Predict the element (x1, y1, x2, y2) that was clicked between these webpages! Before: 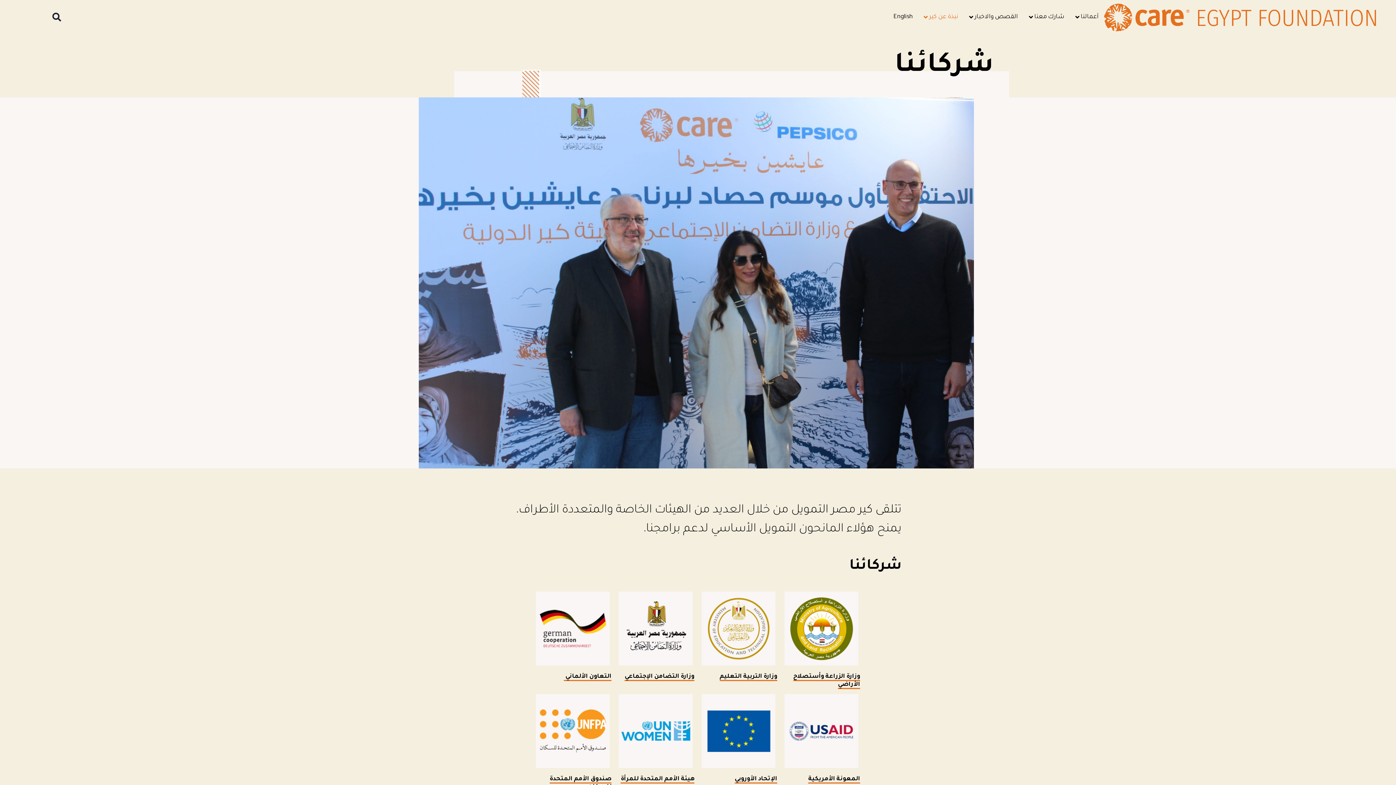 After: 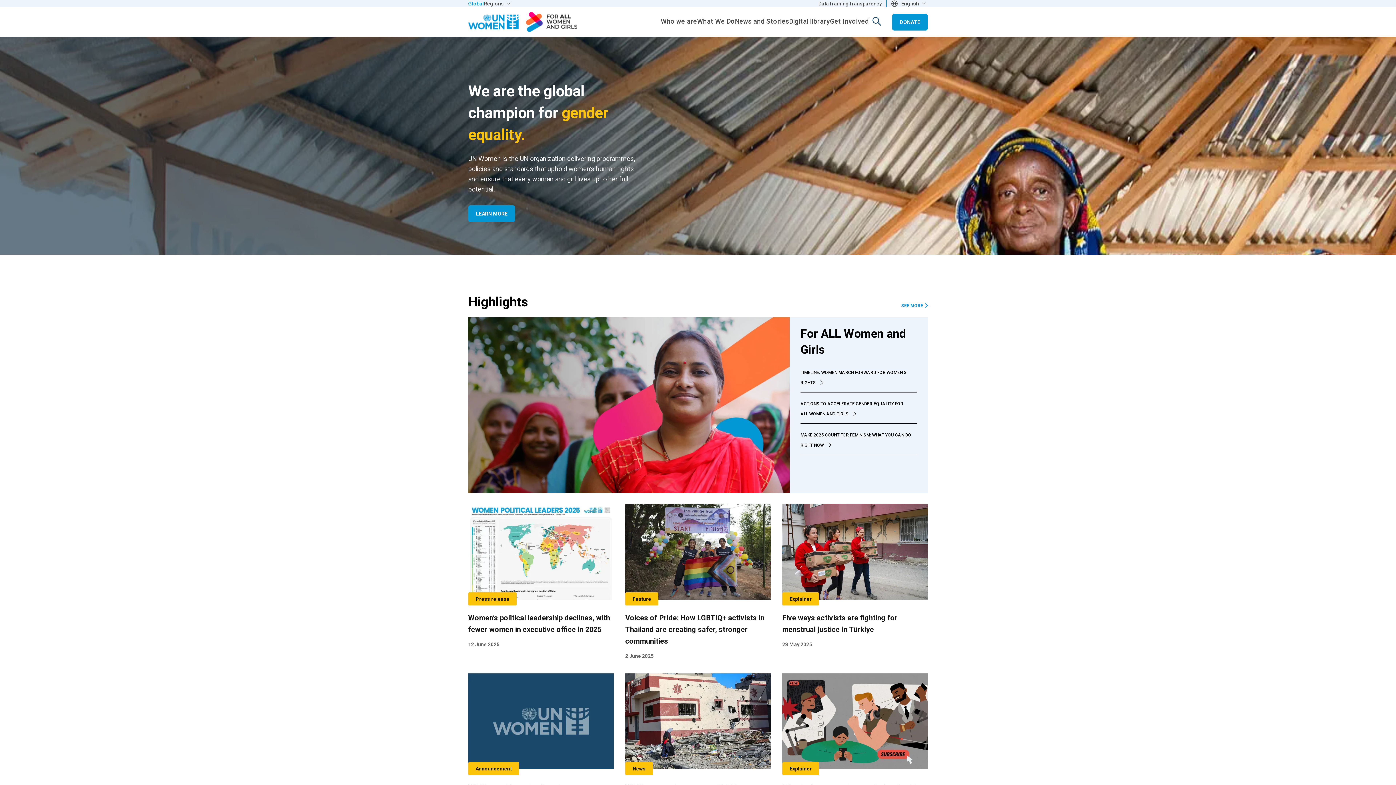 Action: label: هيئة الأمم المتحدة للمرأة bbox: (620, 776, 694, 783)